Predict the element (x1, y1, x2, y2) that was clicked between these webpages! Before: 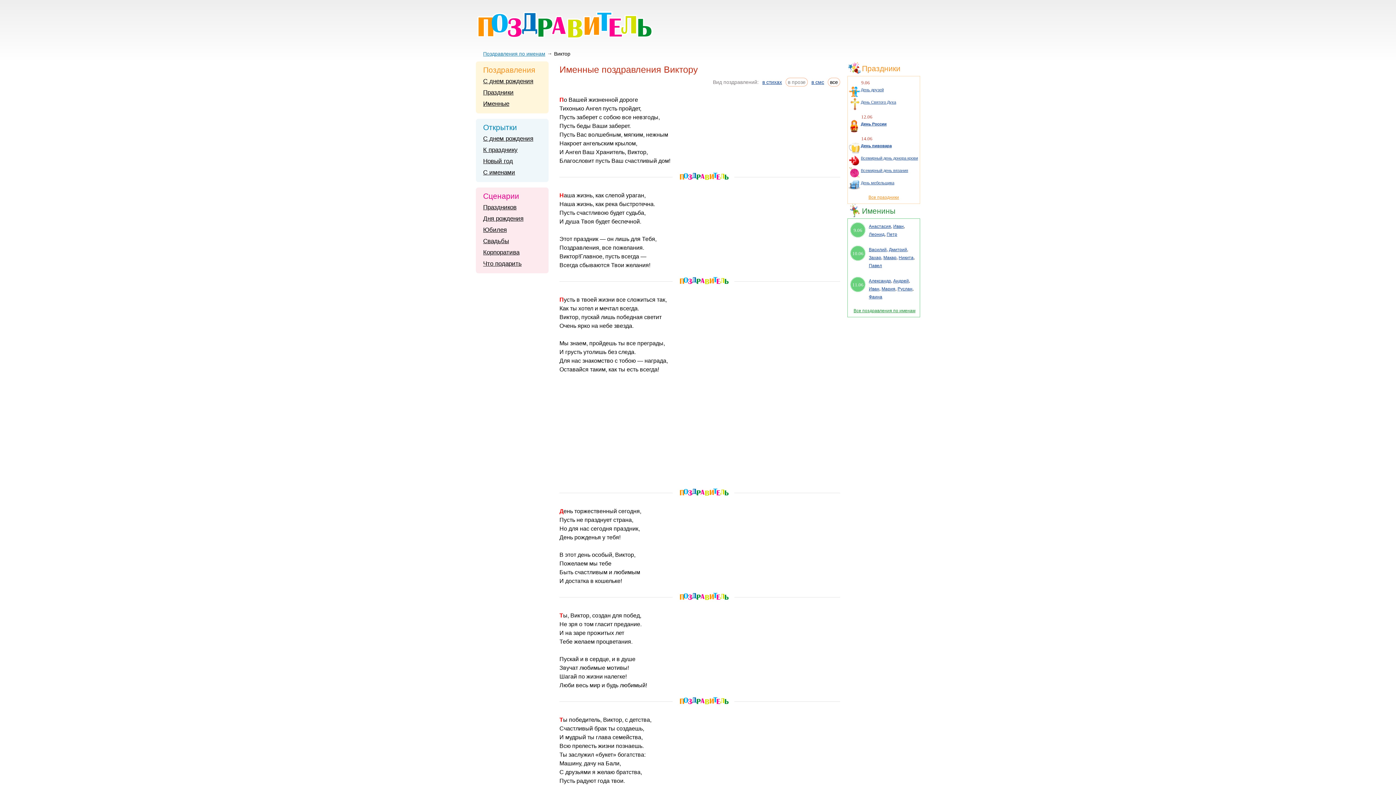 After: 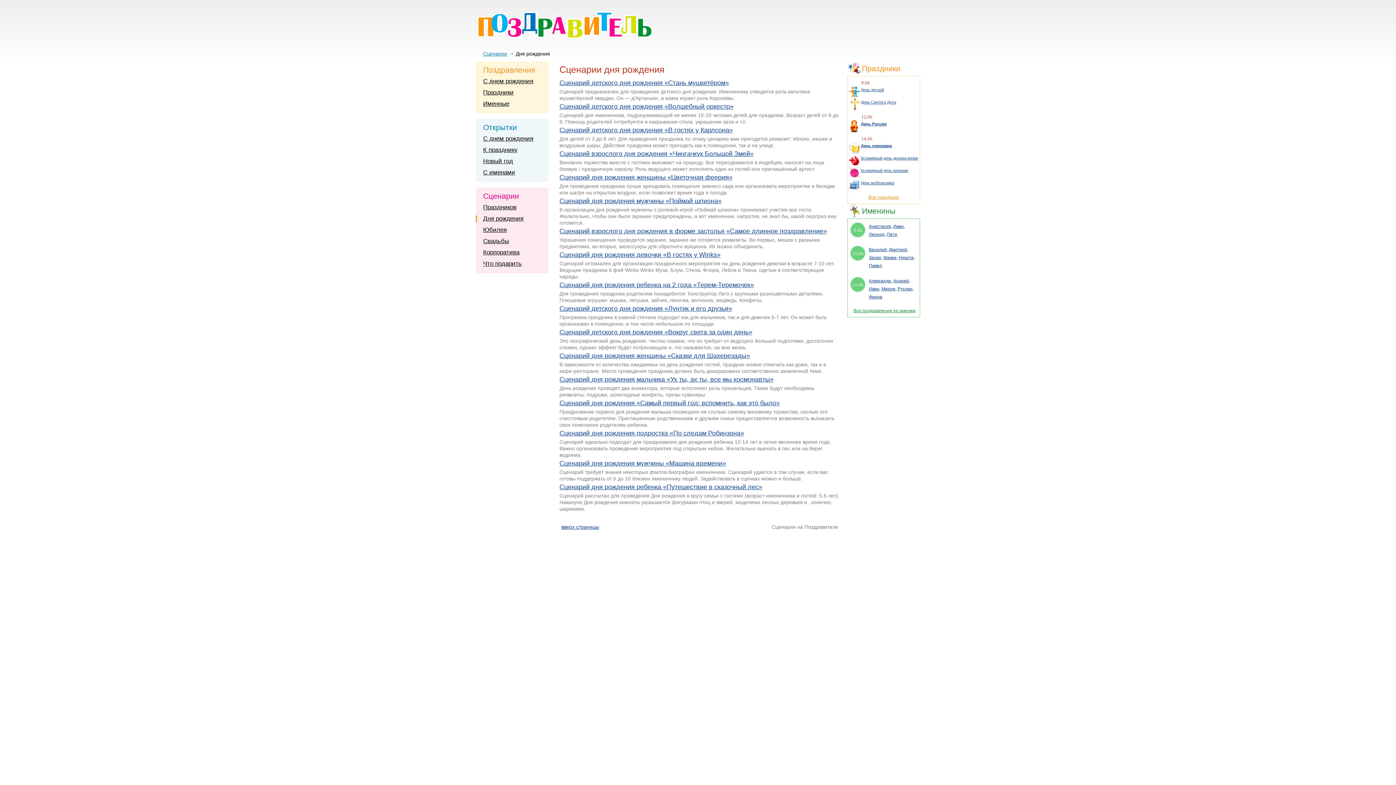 Action: label: Дня рождения bbox: (483, 215, 523, 222)